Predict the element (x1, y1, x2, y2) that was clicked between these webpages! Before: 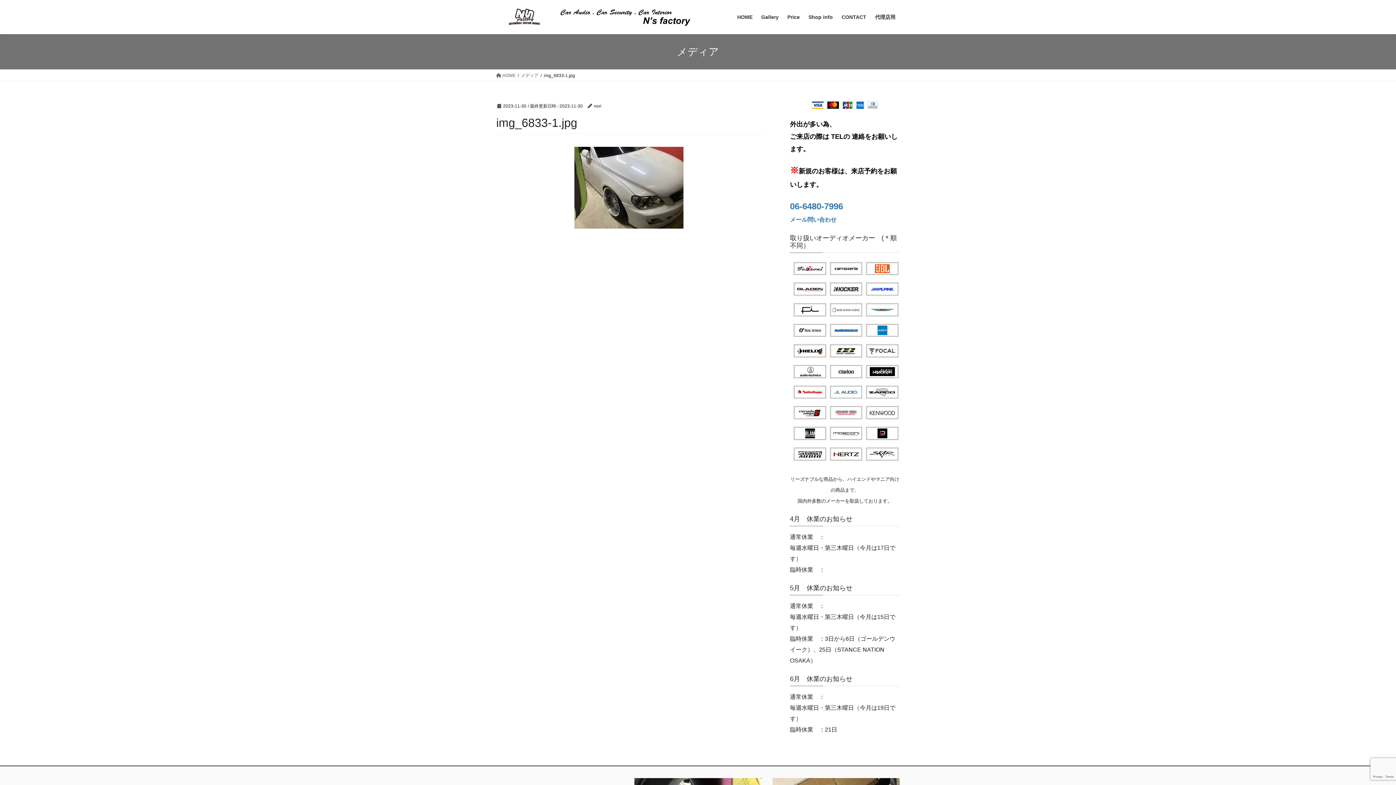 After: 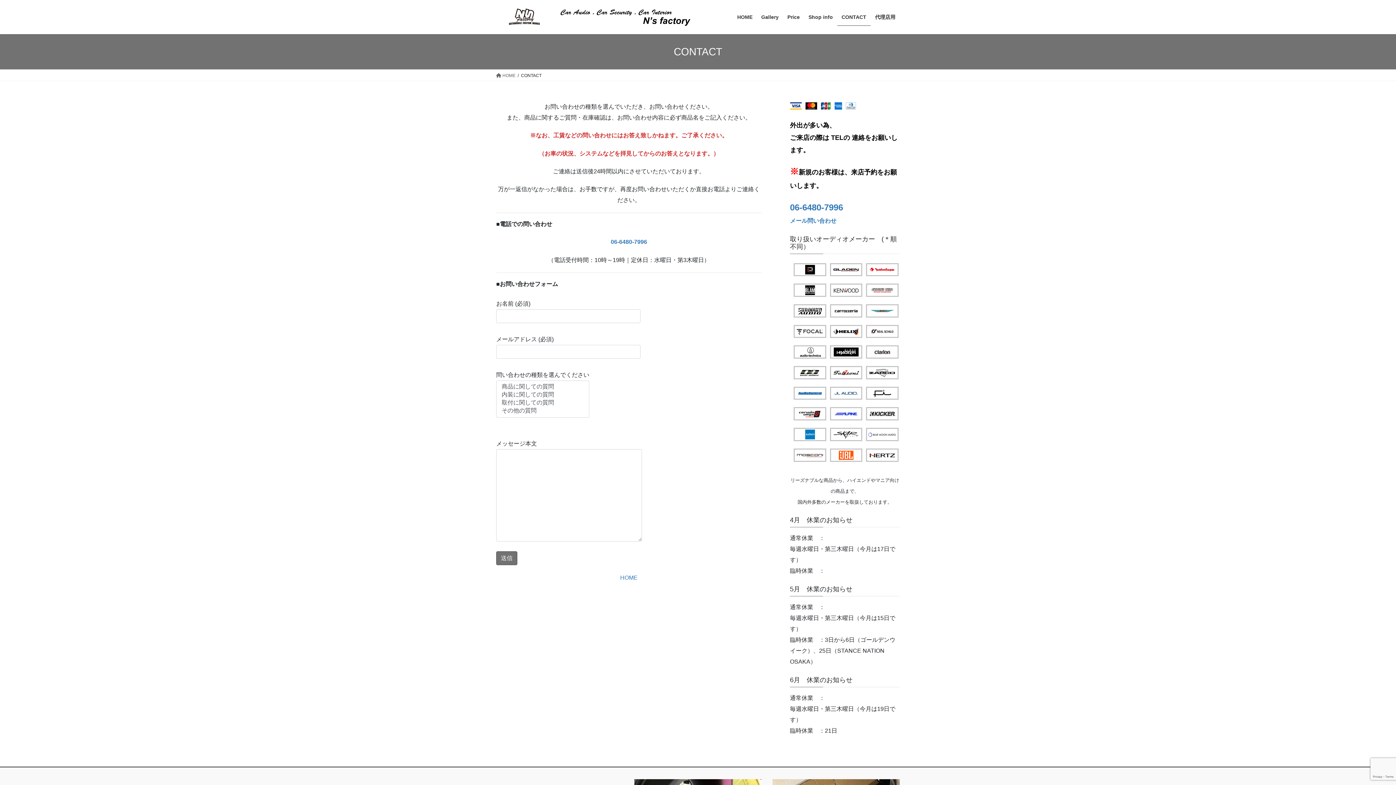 Action: label: CONTACT bbox: (837, 8, 870, 25)